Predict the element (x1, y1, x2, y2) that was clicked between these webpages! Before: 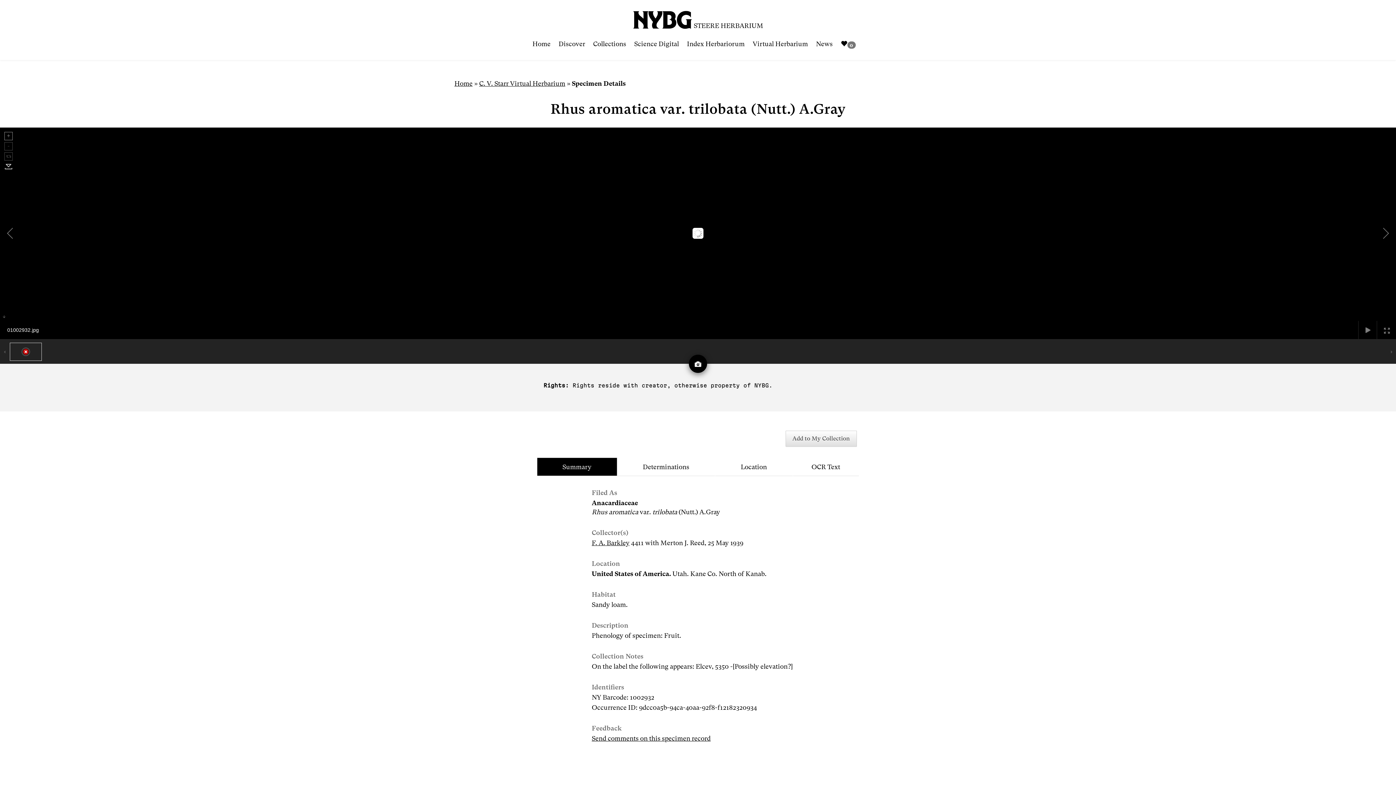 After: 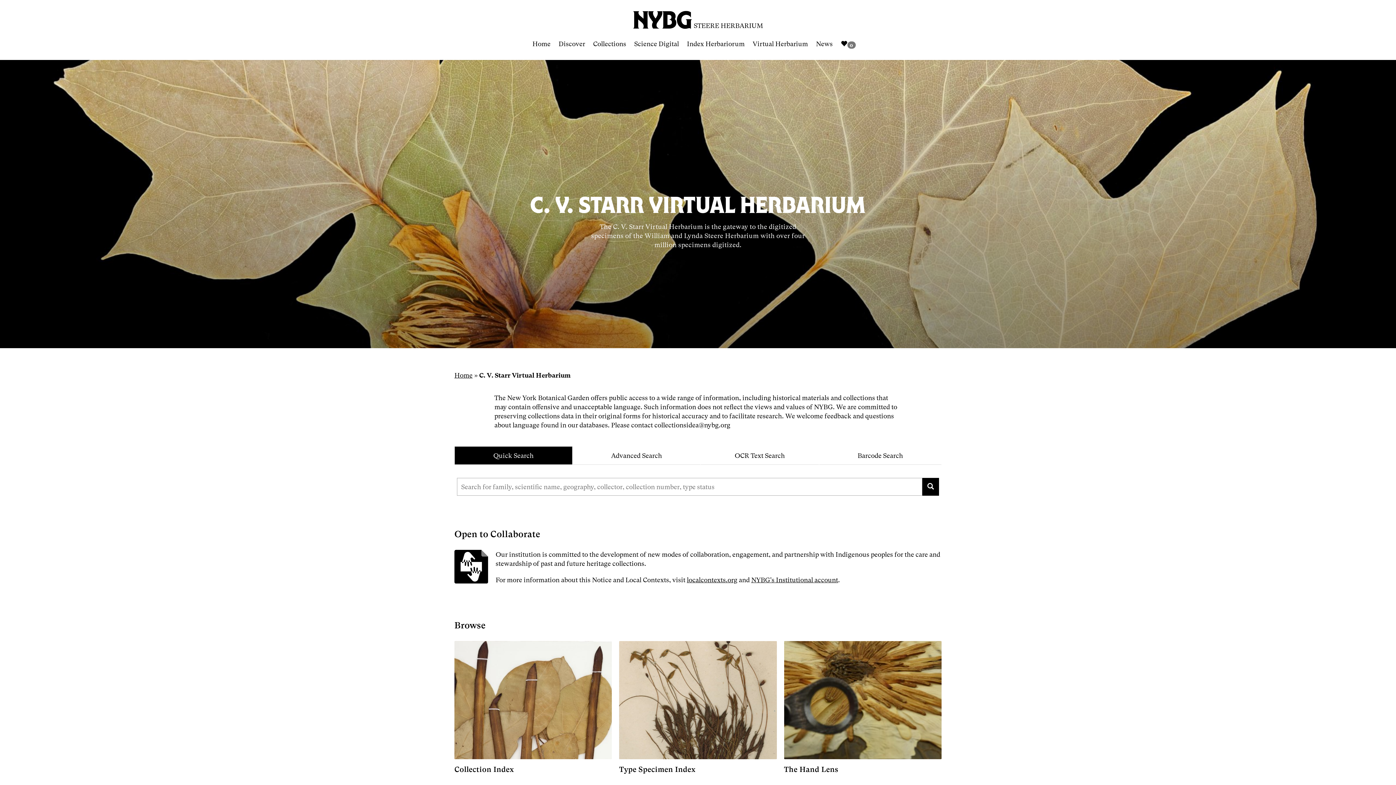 Action: bbox: (752, 34, 816, 53) label: Virtual Herbarium